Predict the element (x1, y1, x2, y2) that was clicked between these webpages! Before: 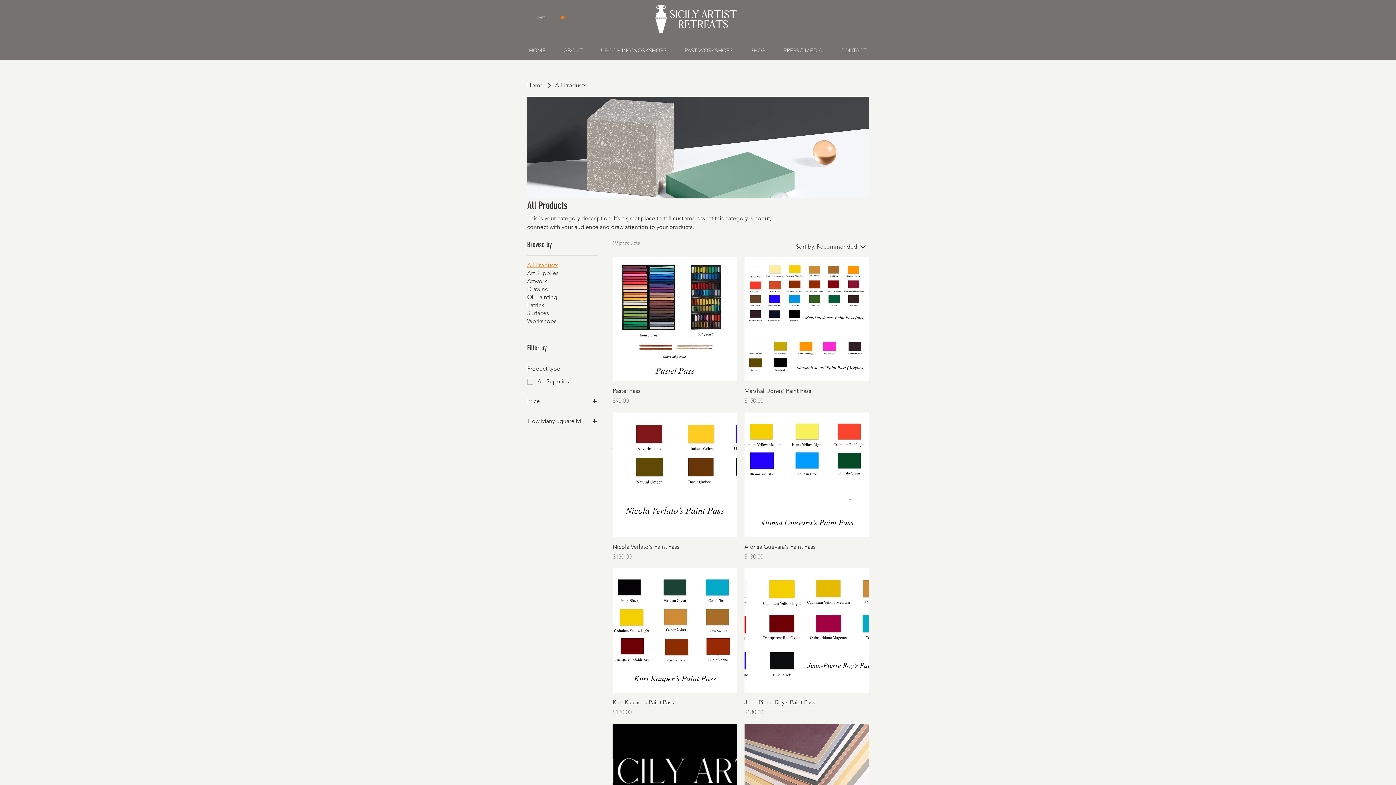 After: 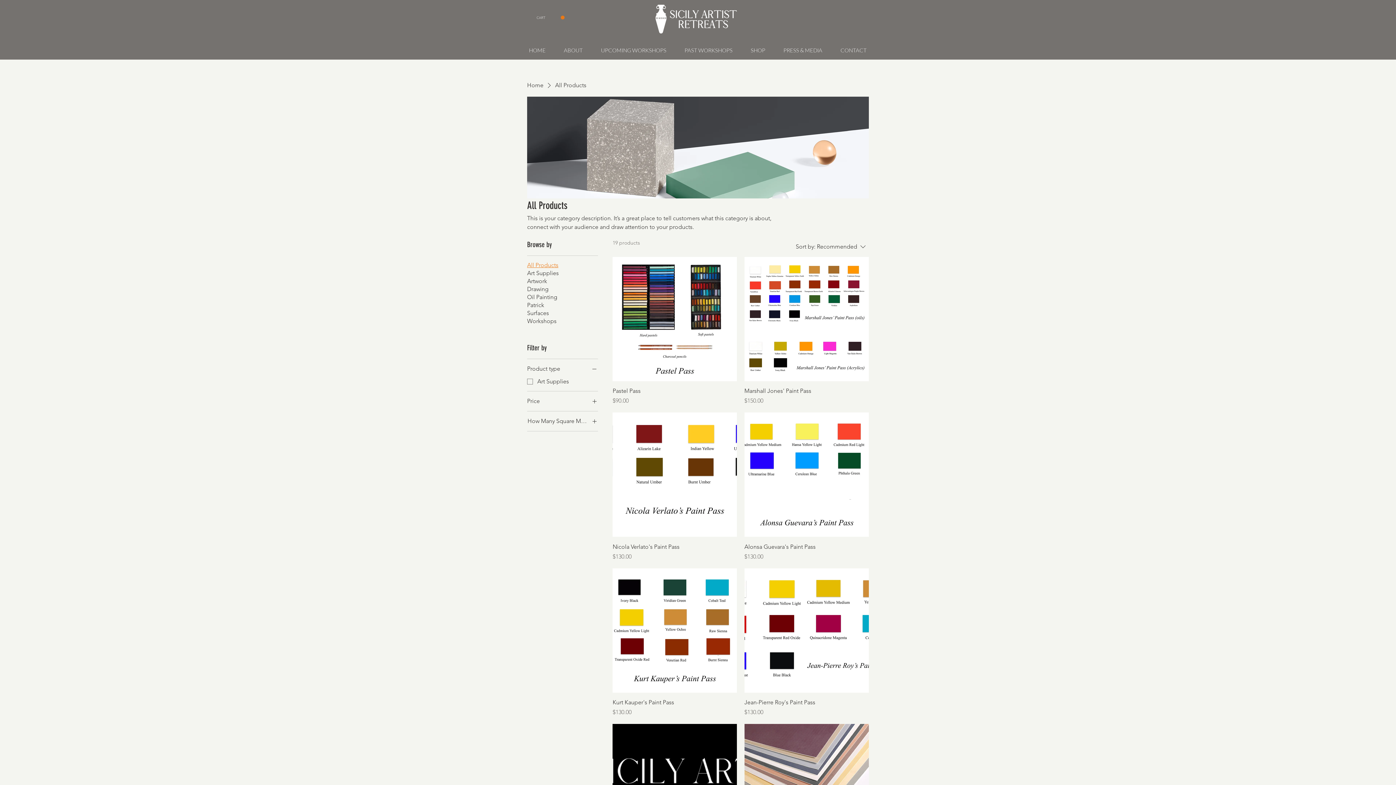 Action: bbox: (527, 397, 598, 405) label: Price